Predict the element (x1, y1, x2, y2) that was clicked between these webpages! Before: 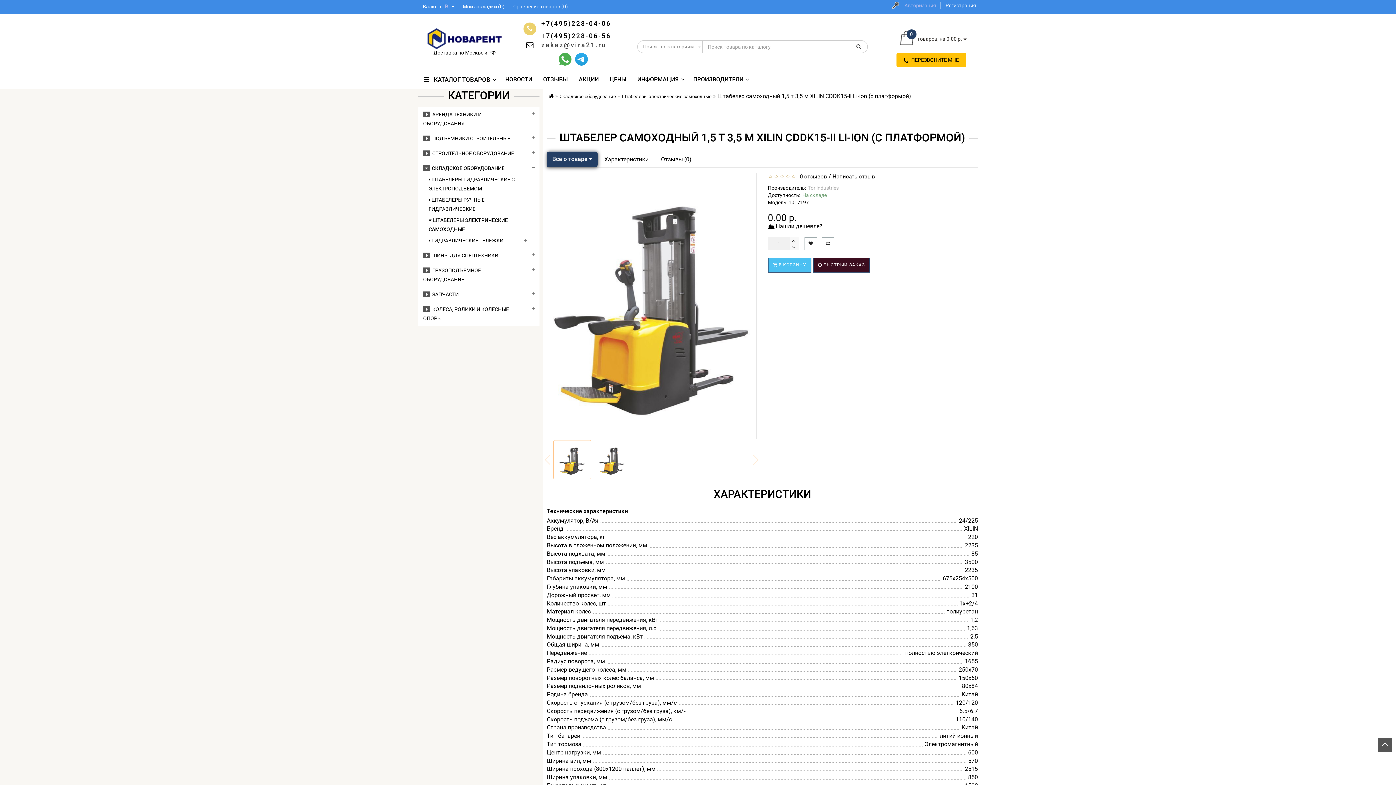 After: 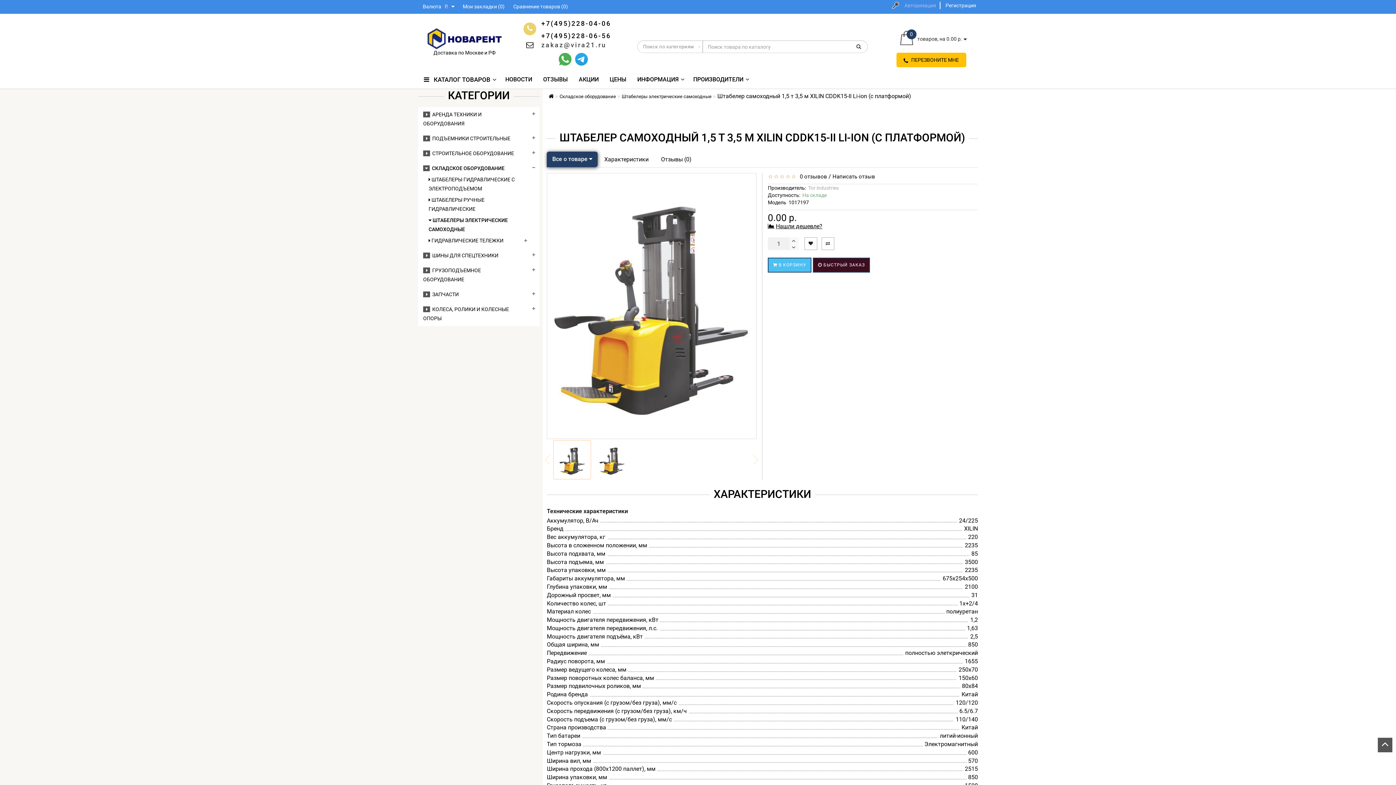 Action: label:   bbox: (789, 244, 798, 250)